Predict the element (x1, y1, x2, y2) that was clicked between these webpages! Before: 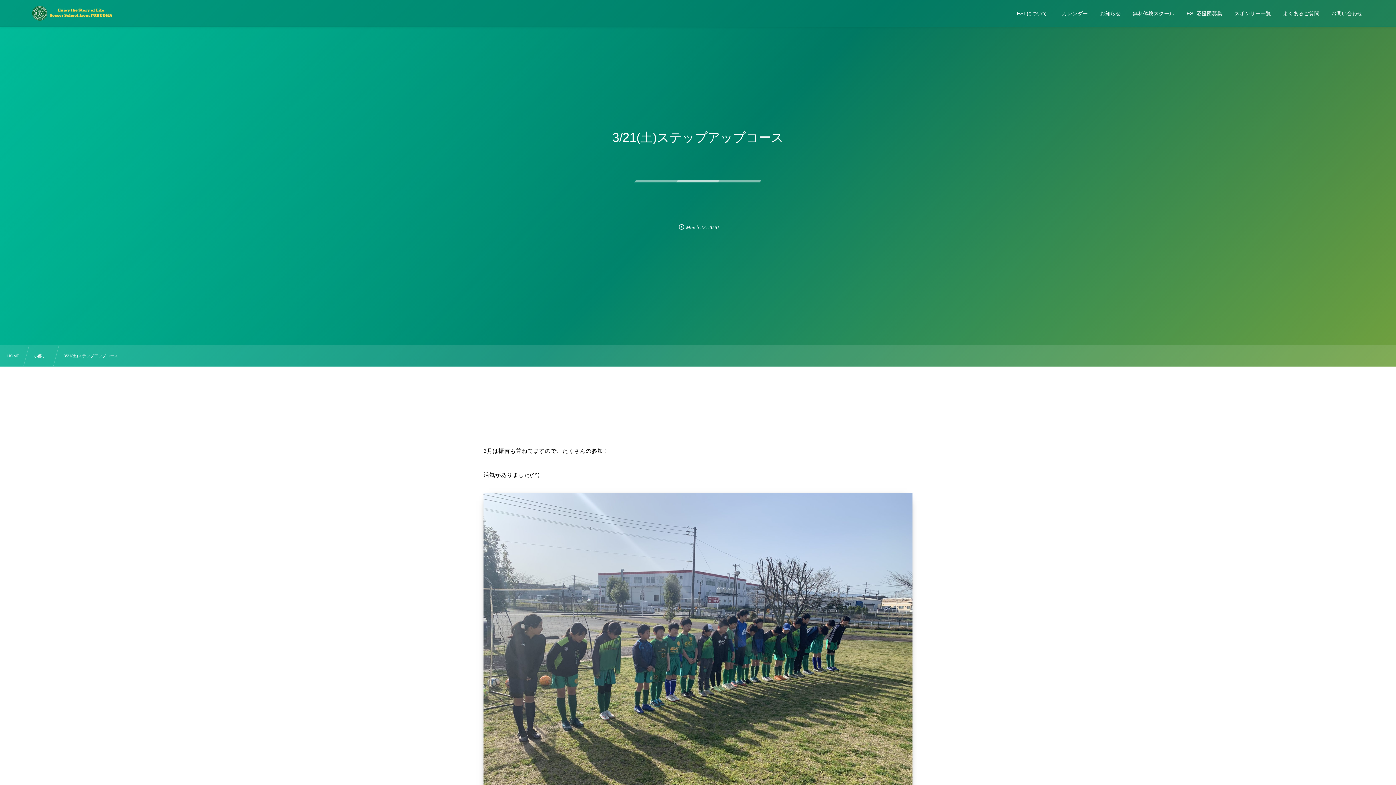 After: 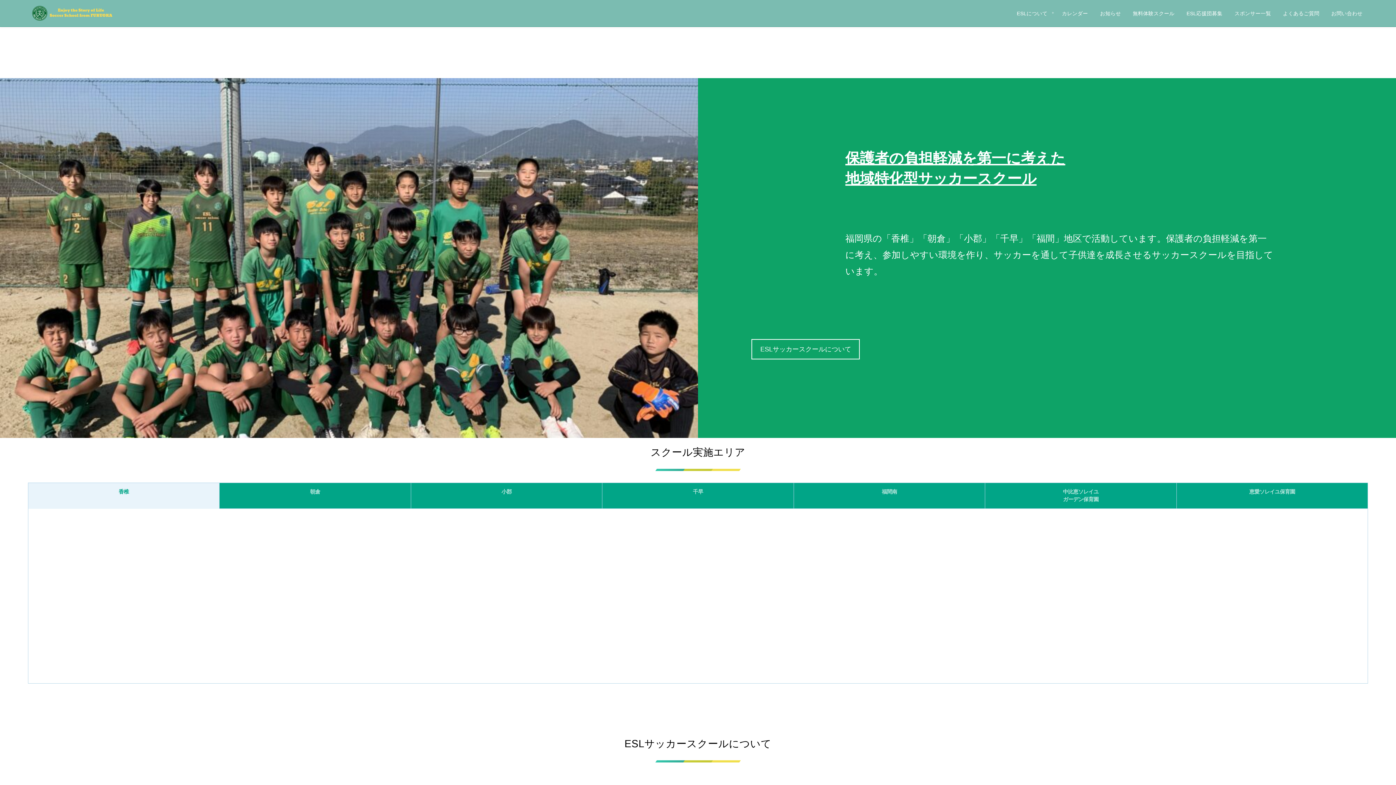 Action: label: HOME bbox: (7, 352, 19, 359)